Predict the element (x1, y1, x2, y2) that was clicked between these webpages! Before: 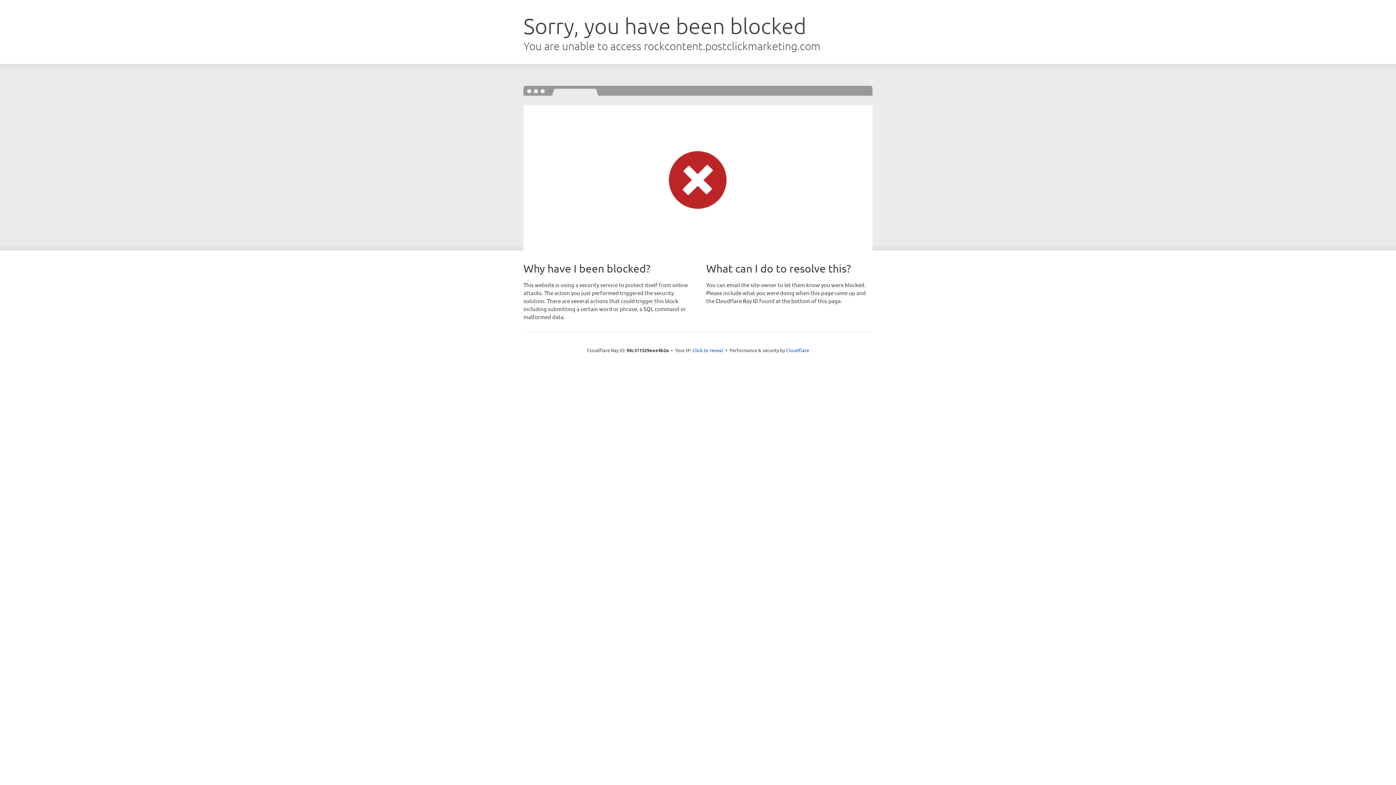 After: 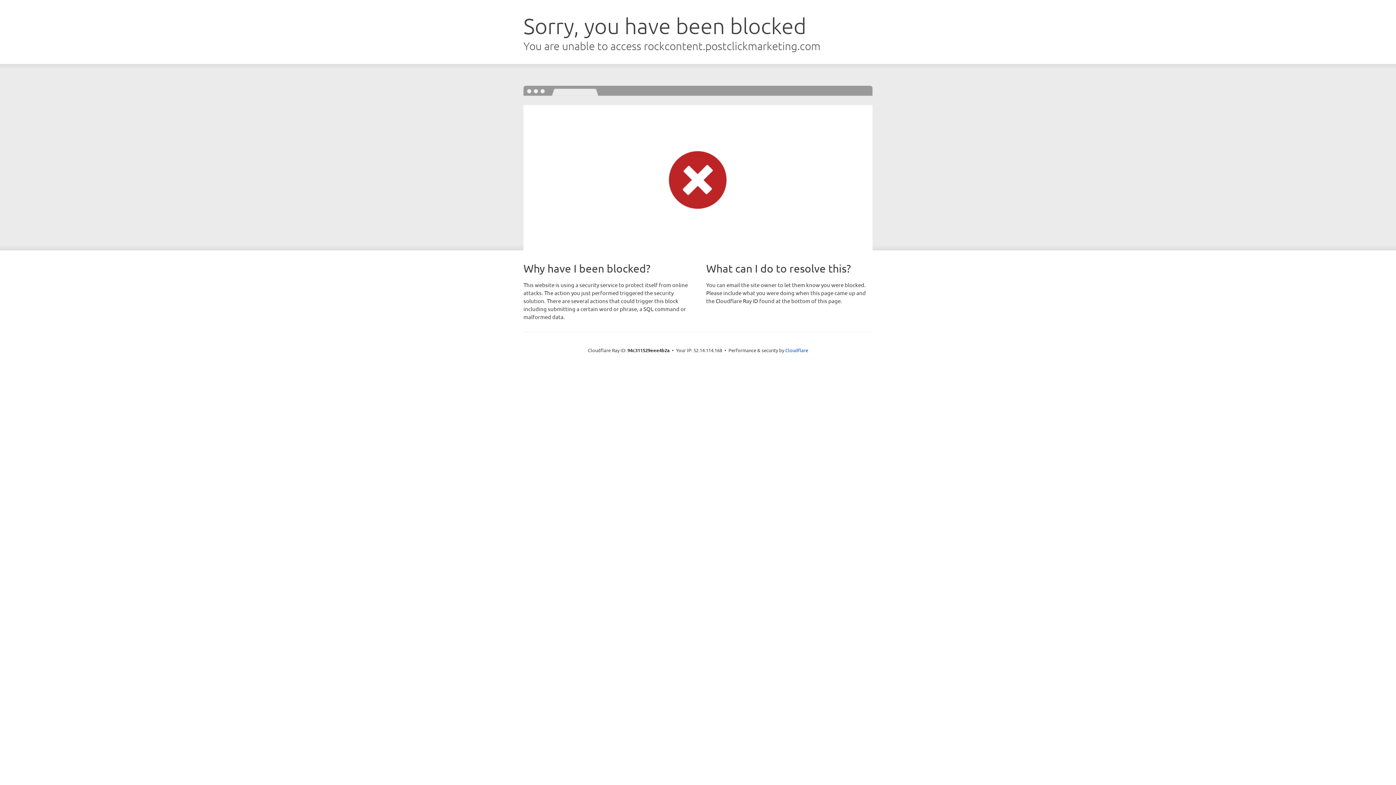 Action: bbox: (692, 346, 723, 353) label: Click to reveal